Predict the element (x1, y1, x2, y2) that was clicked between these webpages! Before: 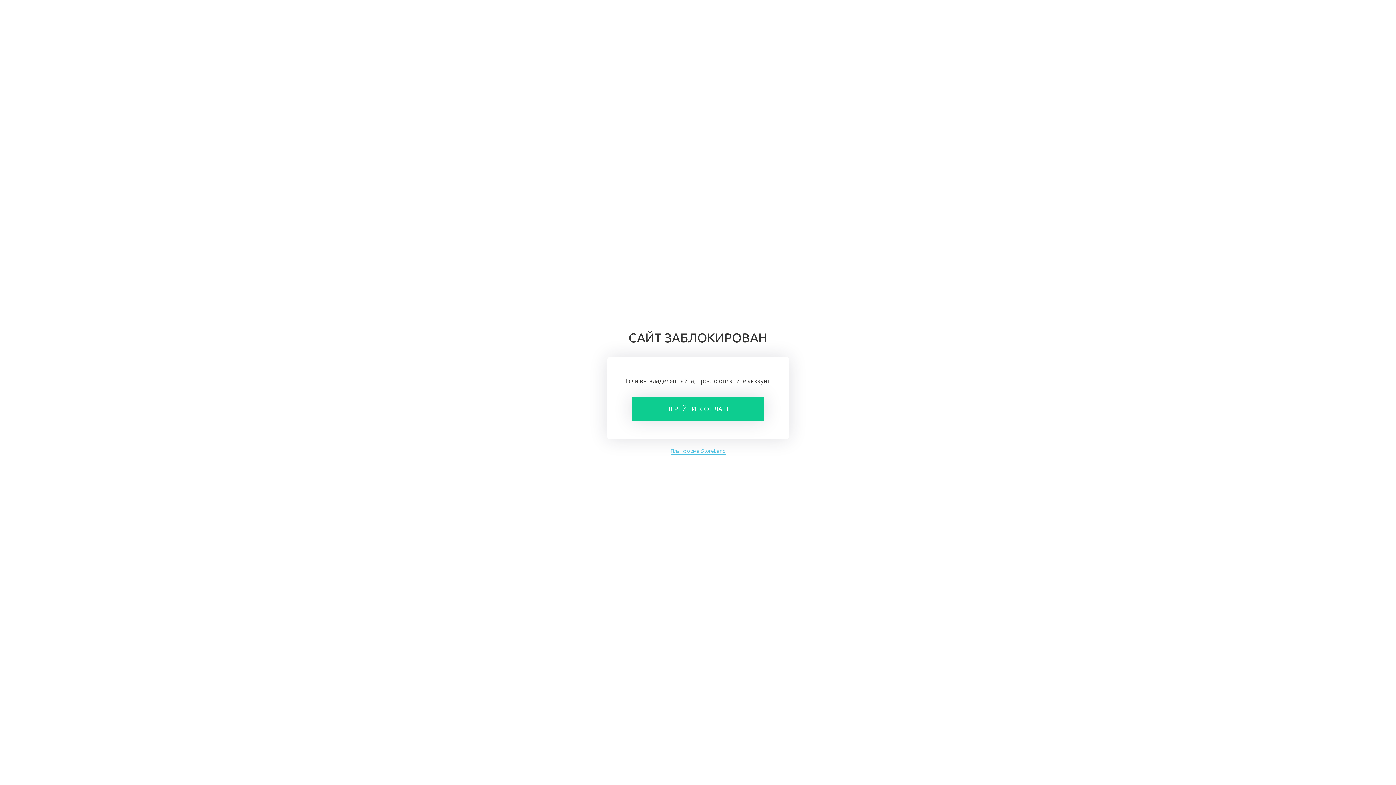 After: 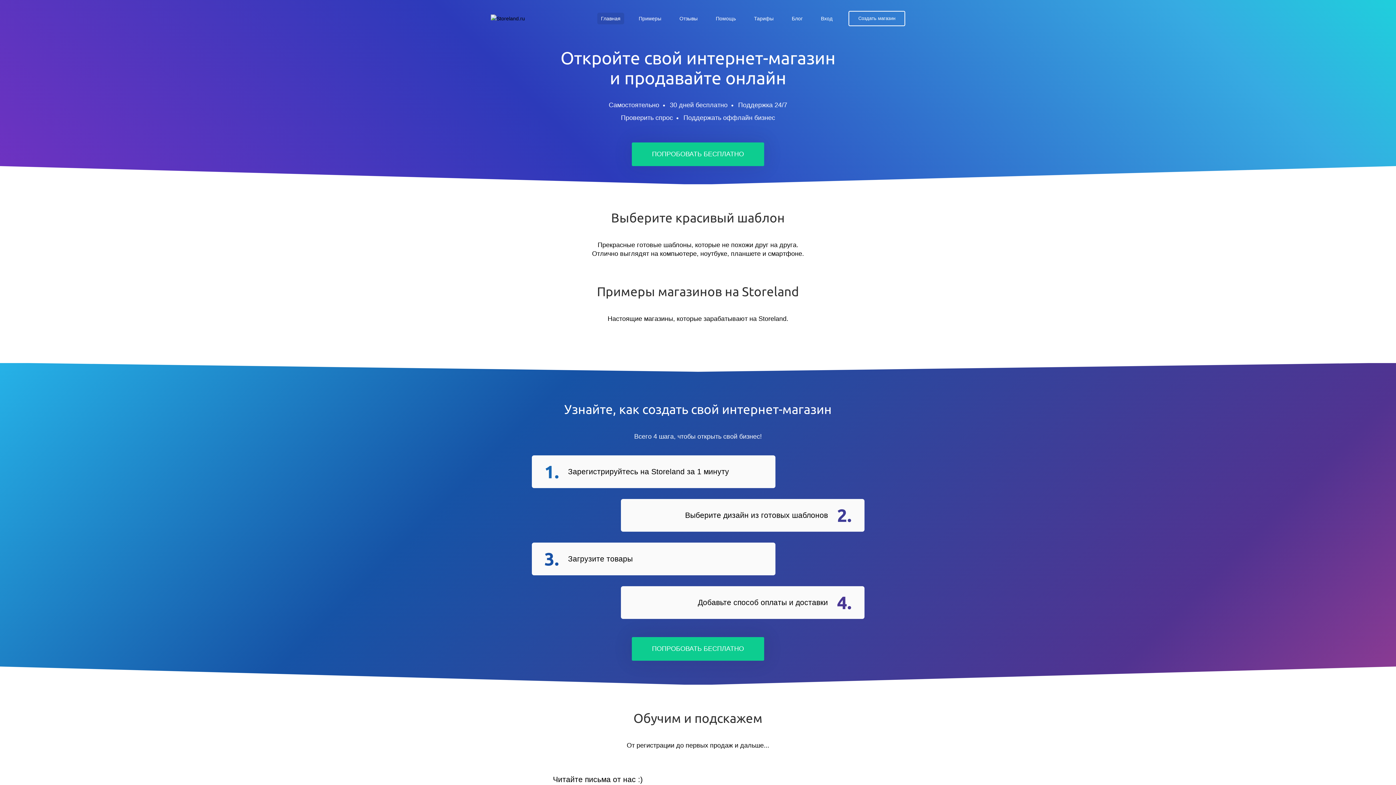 Action: label: Платформа StoreLand bbox: (670, 447, 725, 454)